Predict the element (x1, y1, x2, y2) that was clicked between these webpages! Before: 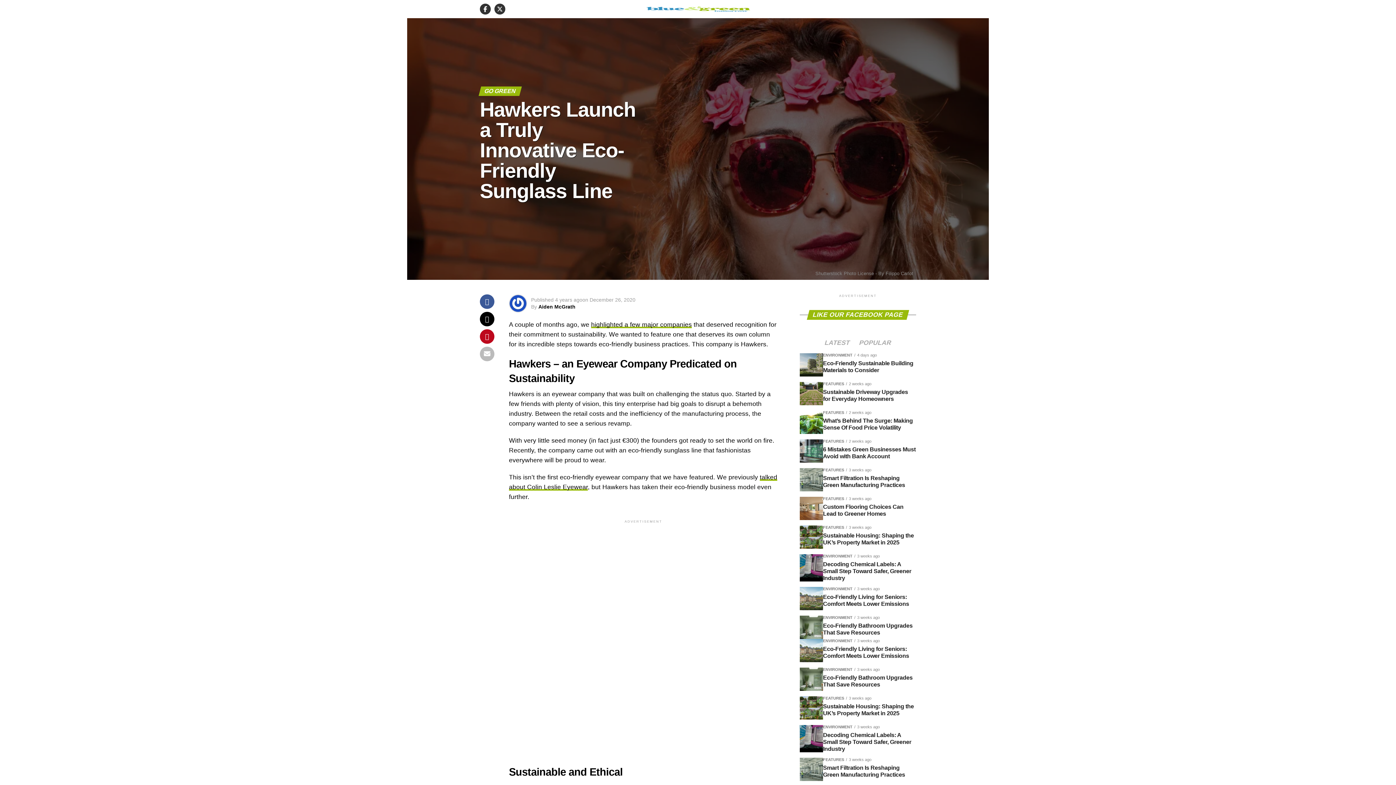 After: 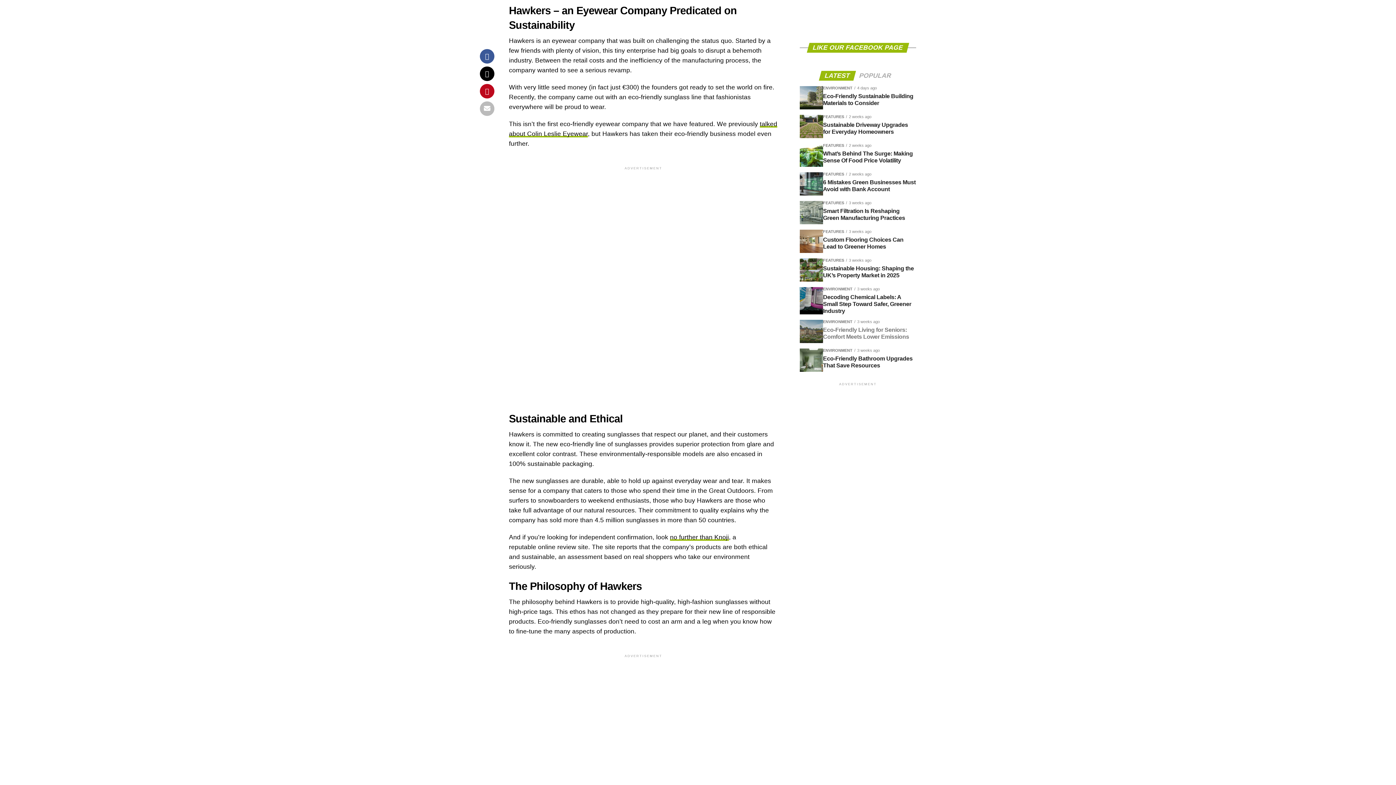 Action: bbox: (820, 340, 854, 346) label: LATEST